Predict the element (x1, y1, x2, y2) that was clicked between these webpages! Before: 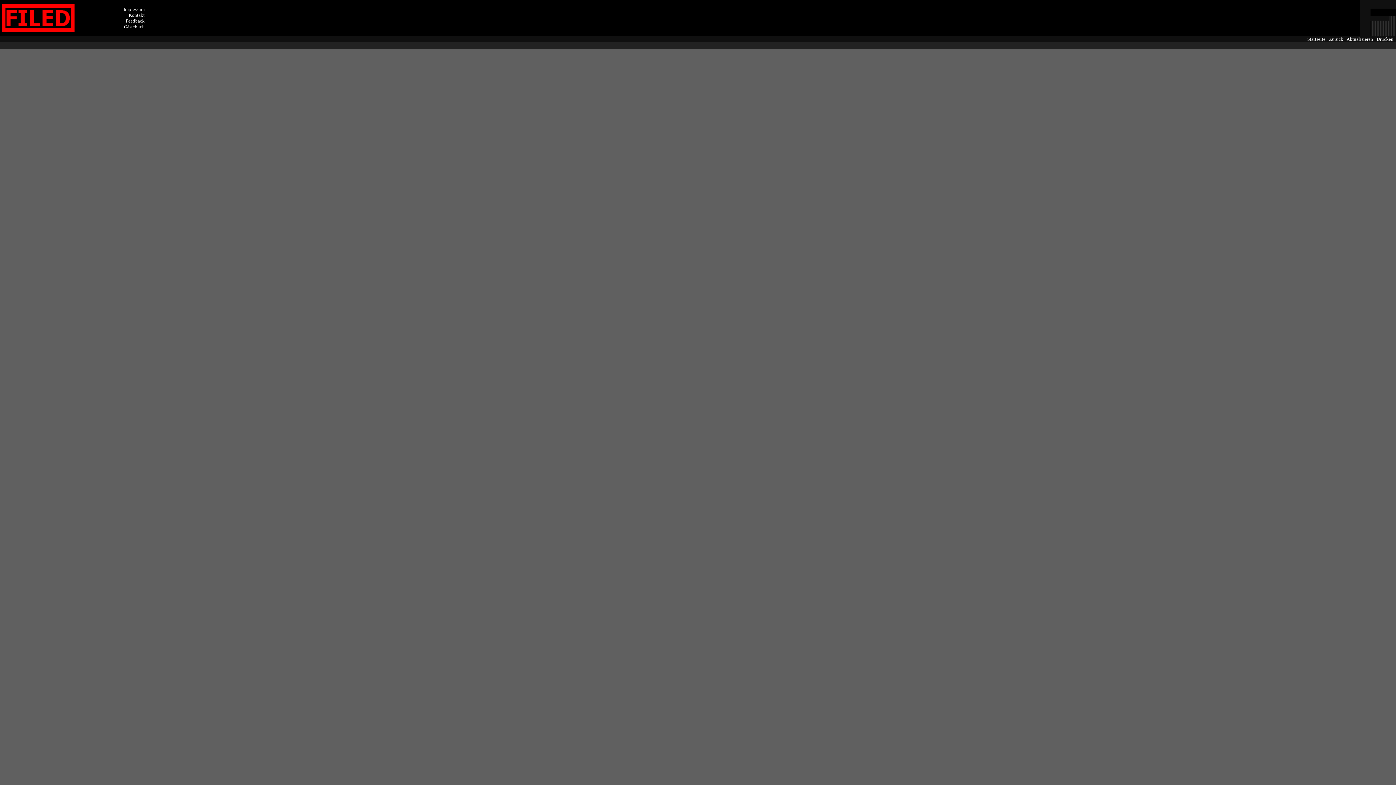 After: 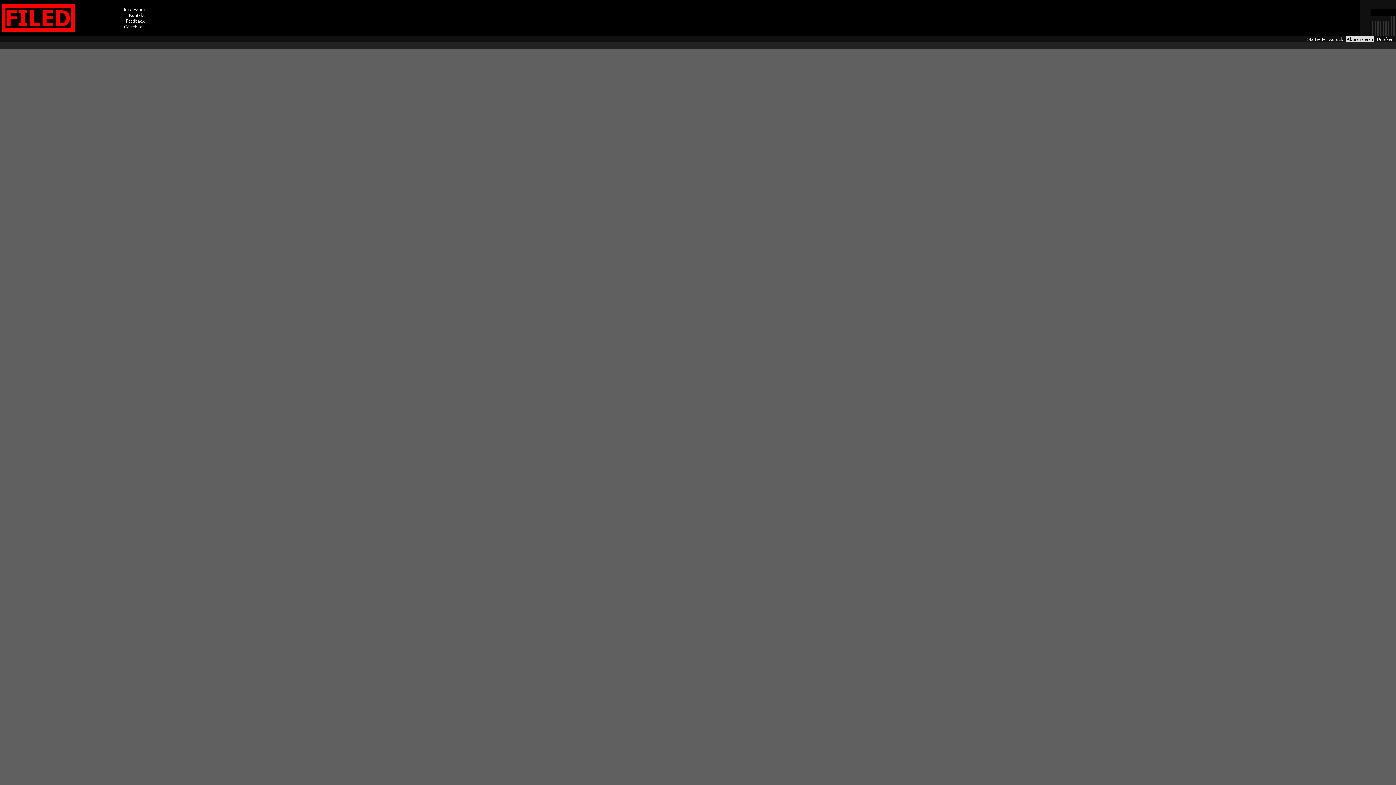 Action: label:  Aktualisieren  bbox: (1346, 36, 1374, 41)